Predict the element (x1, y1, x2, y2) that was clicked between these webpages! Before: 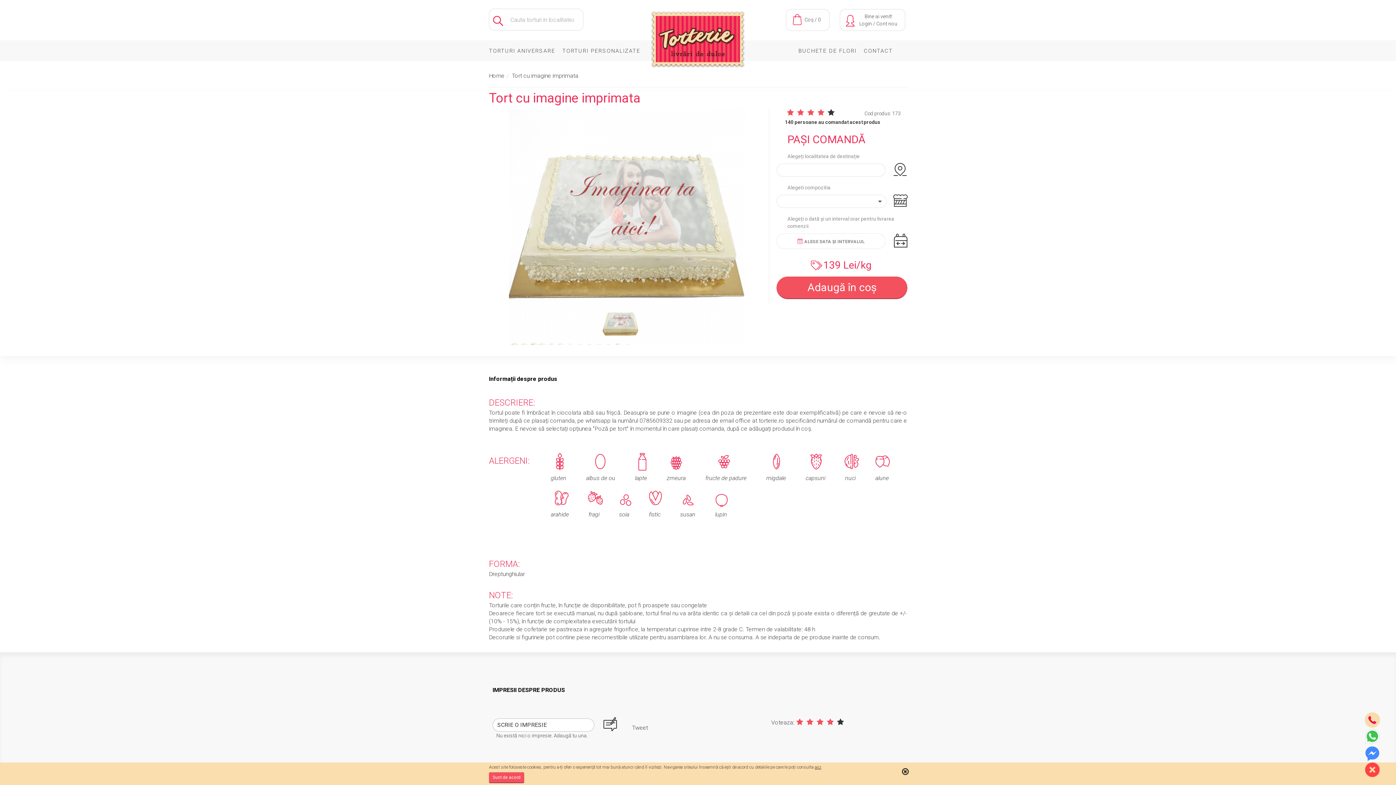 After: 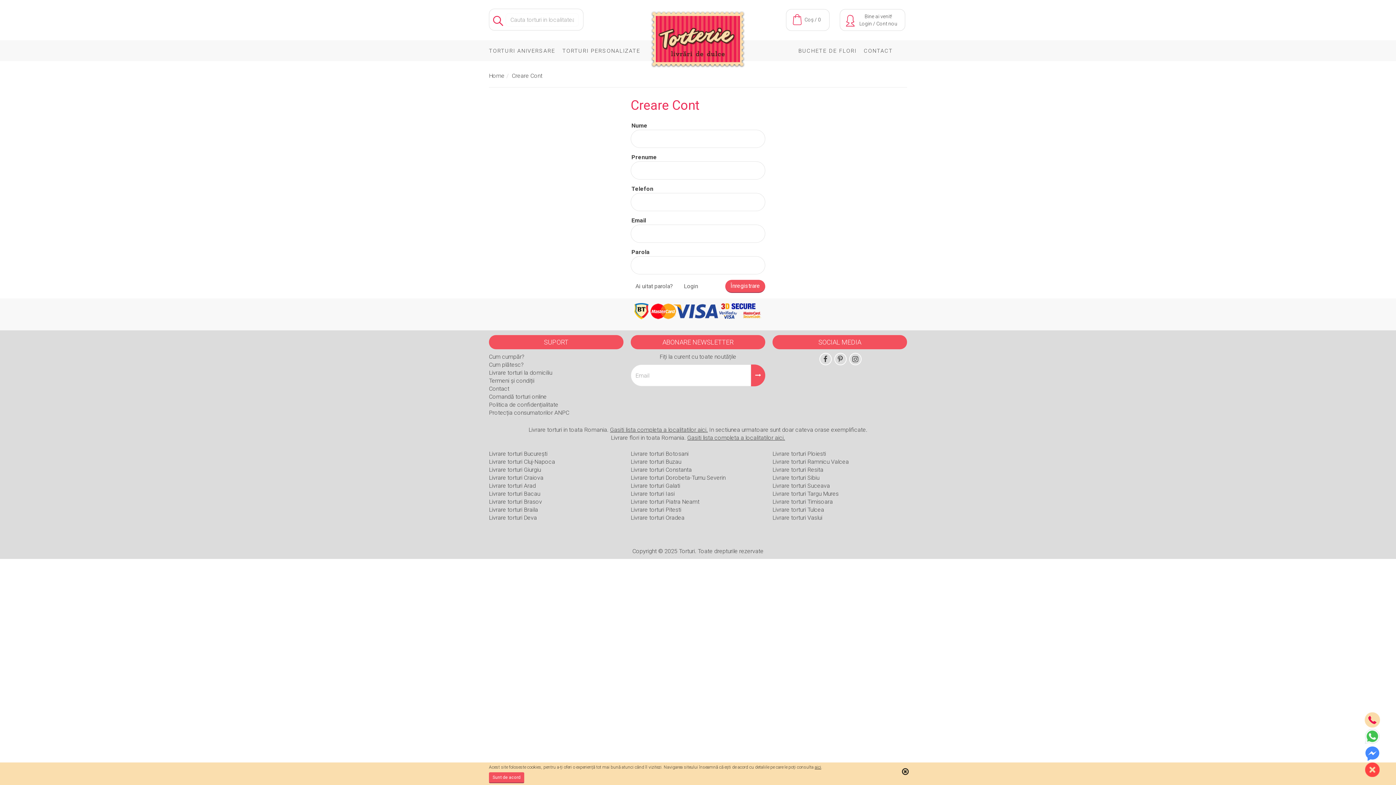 Action: label: Cont nou bbox: (876, 20, 897, 27)